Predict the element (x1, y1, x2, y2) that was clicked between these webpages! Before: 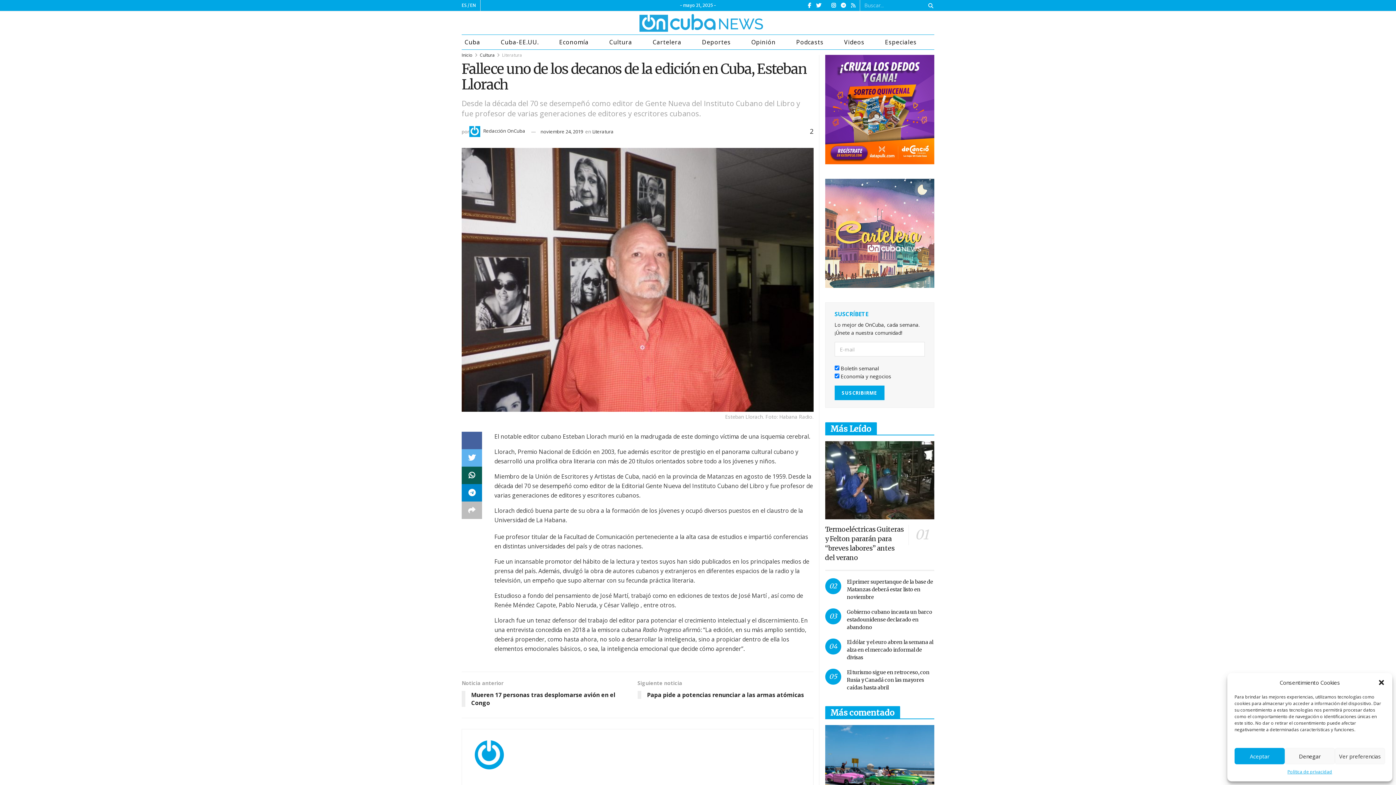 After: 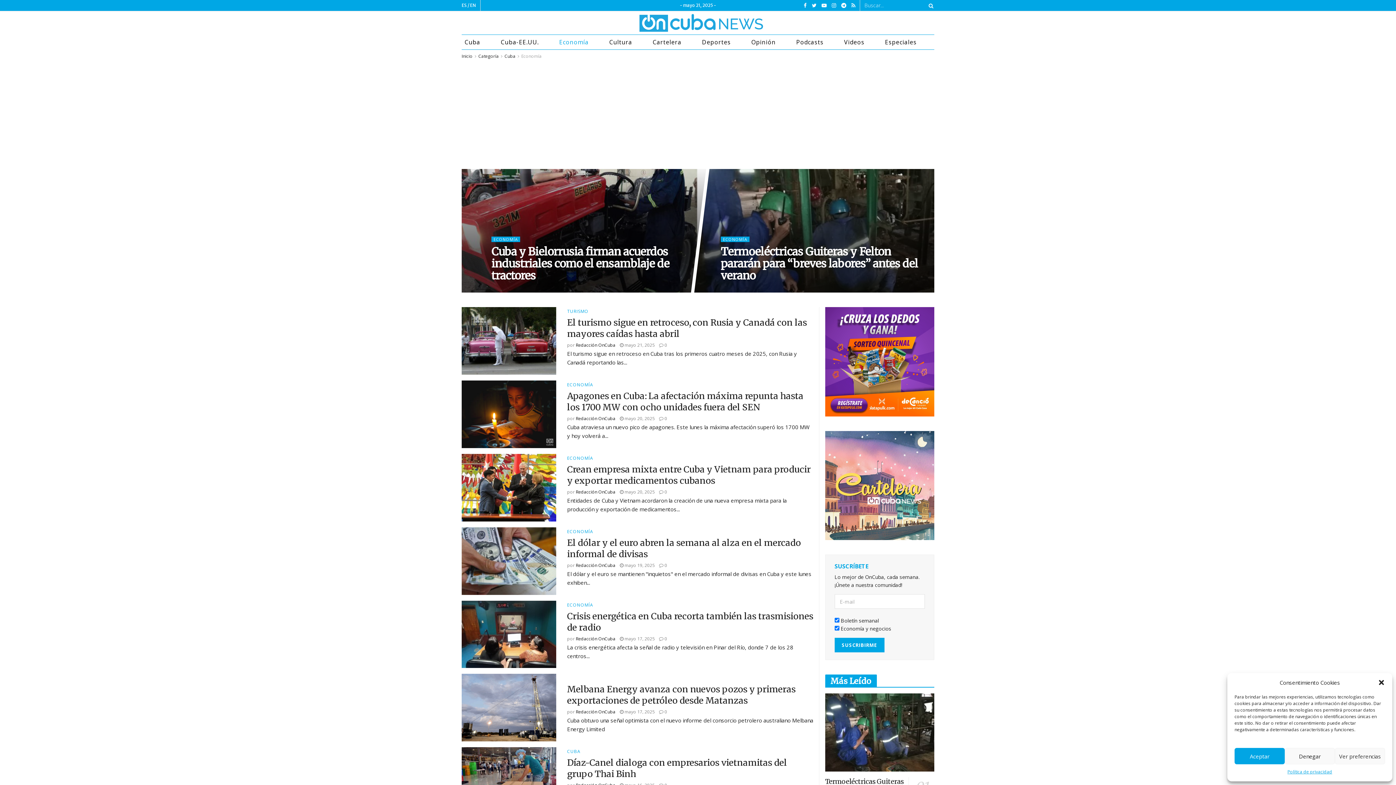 Action: label: Economía bbox: (556, 34, 606, 49)